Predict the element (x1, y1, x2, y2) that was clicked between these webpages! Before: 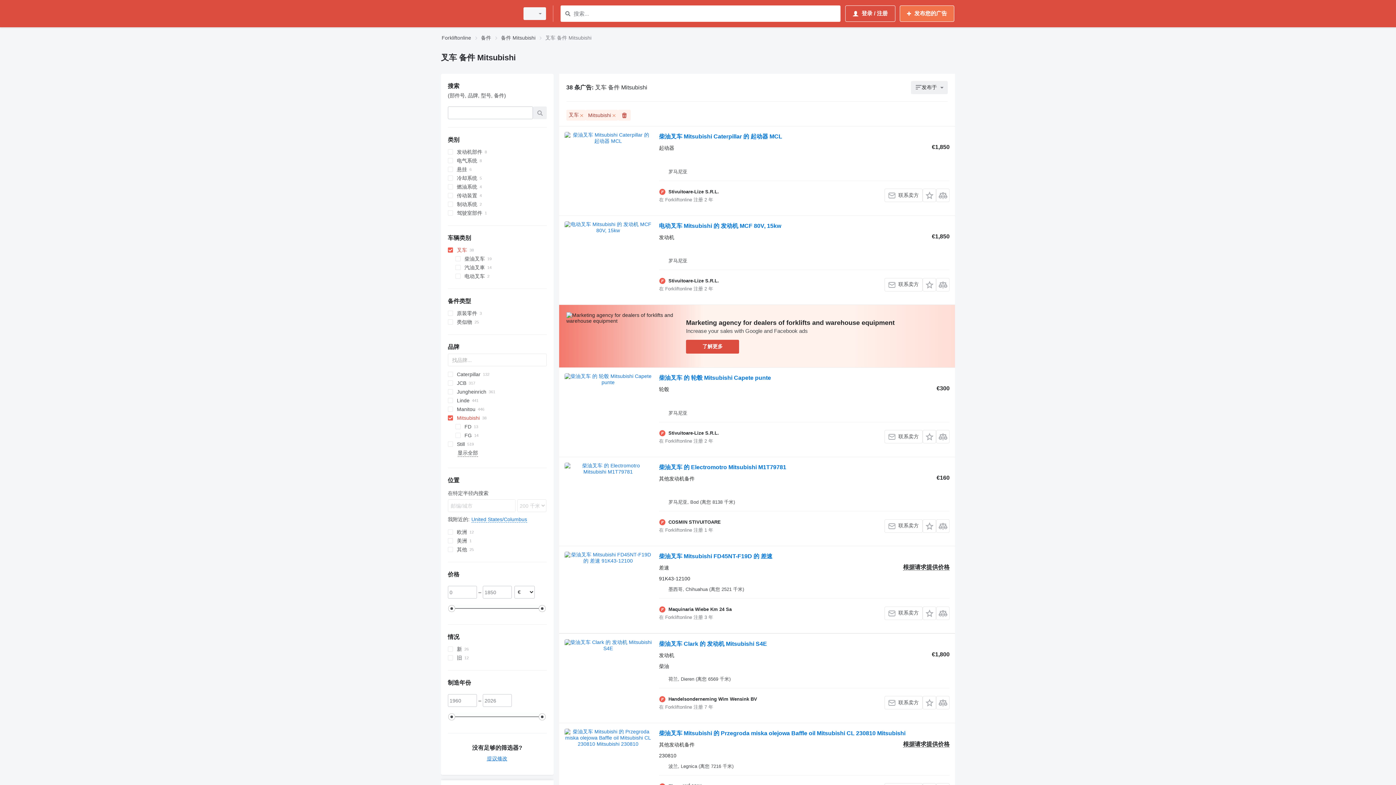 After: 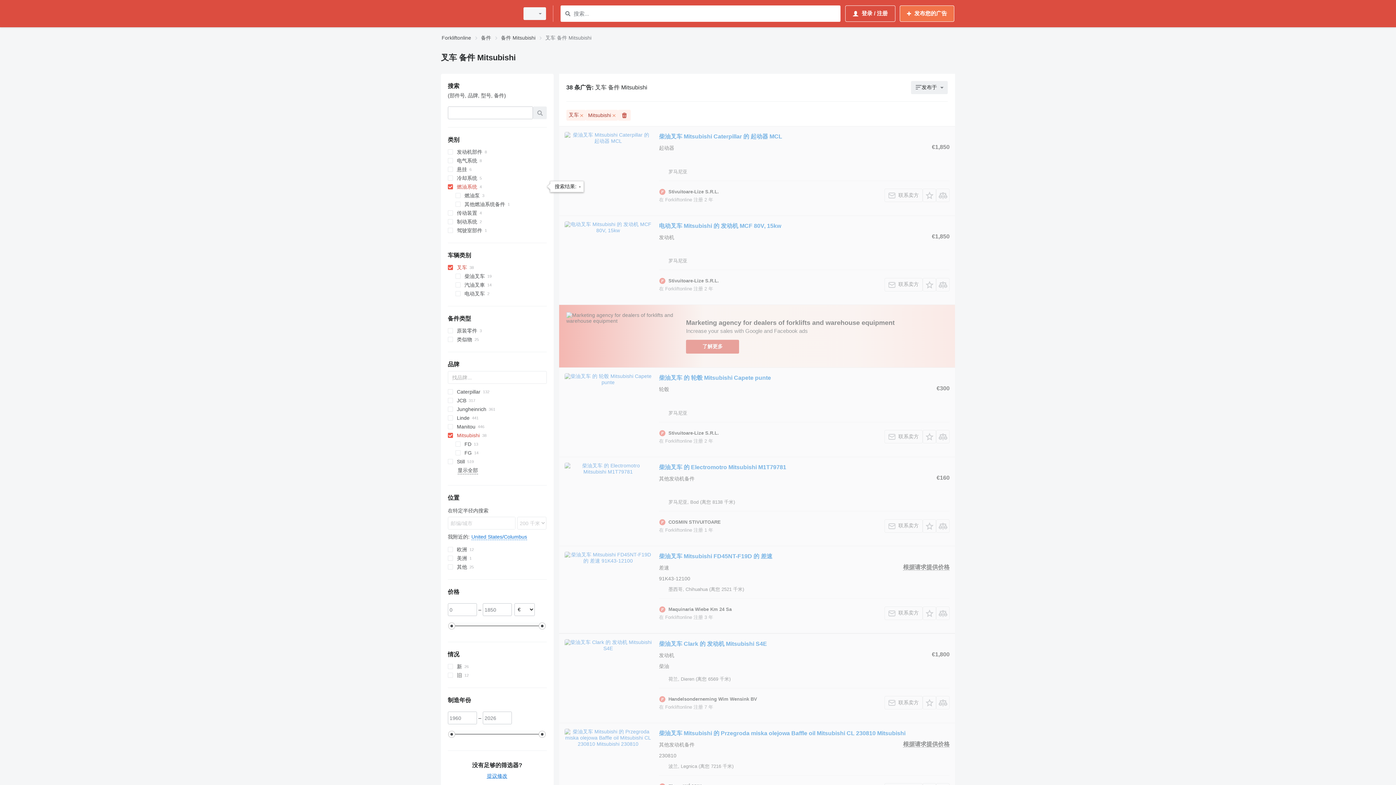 Action: bbox: (447, 182, 546, 191) label: 燃油系统